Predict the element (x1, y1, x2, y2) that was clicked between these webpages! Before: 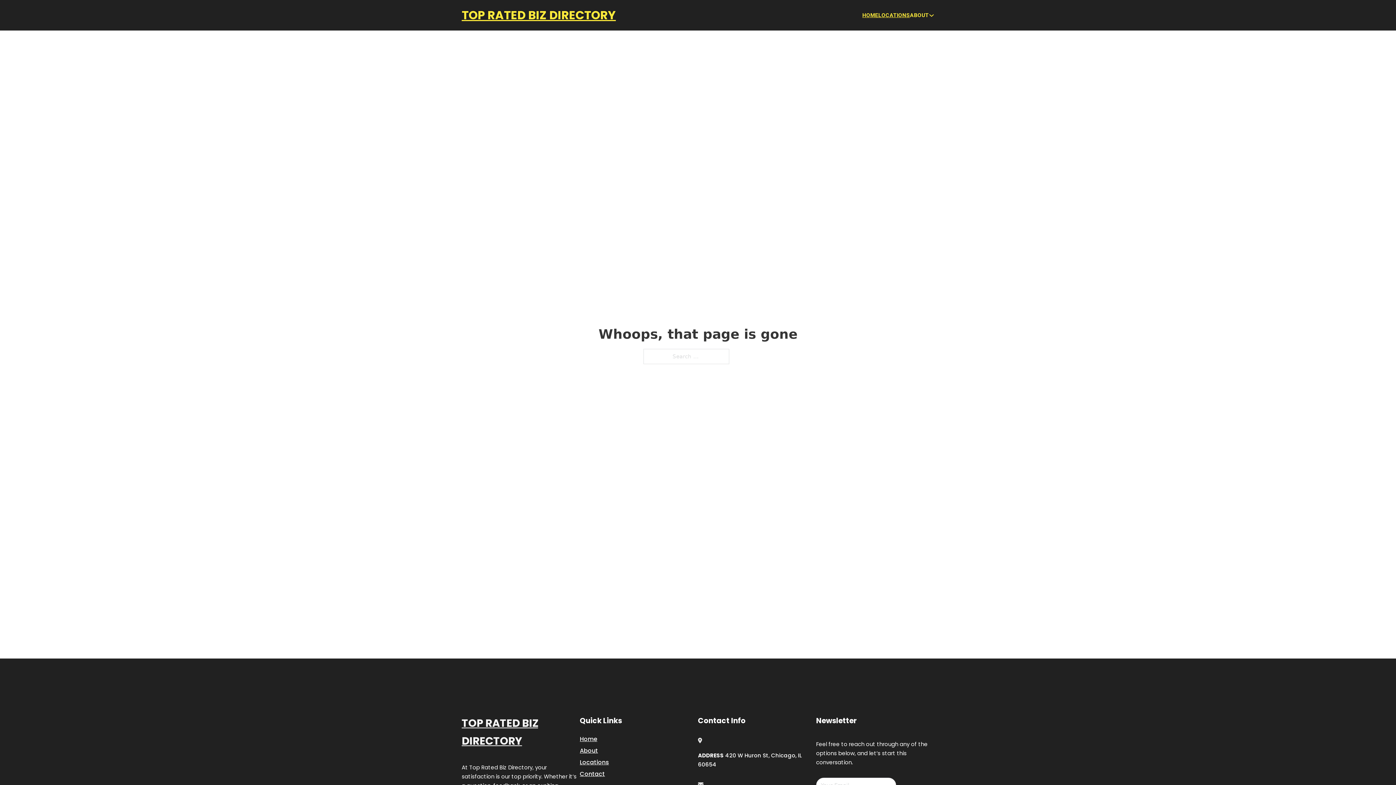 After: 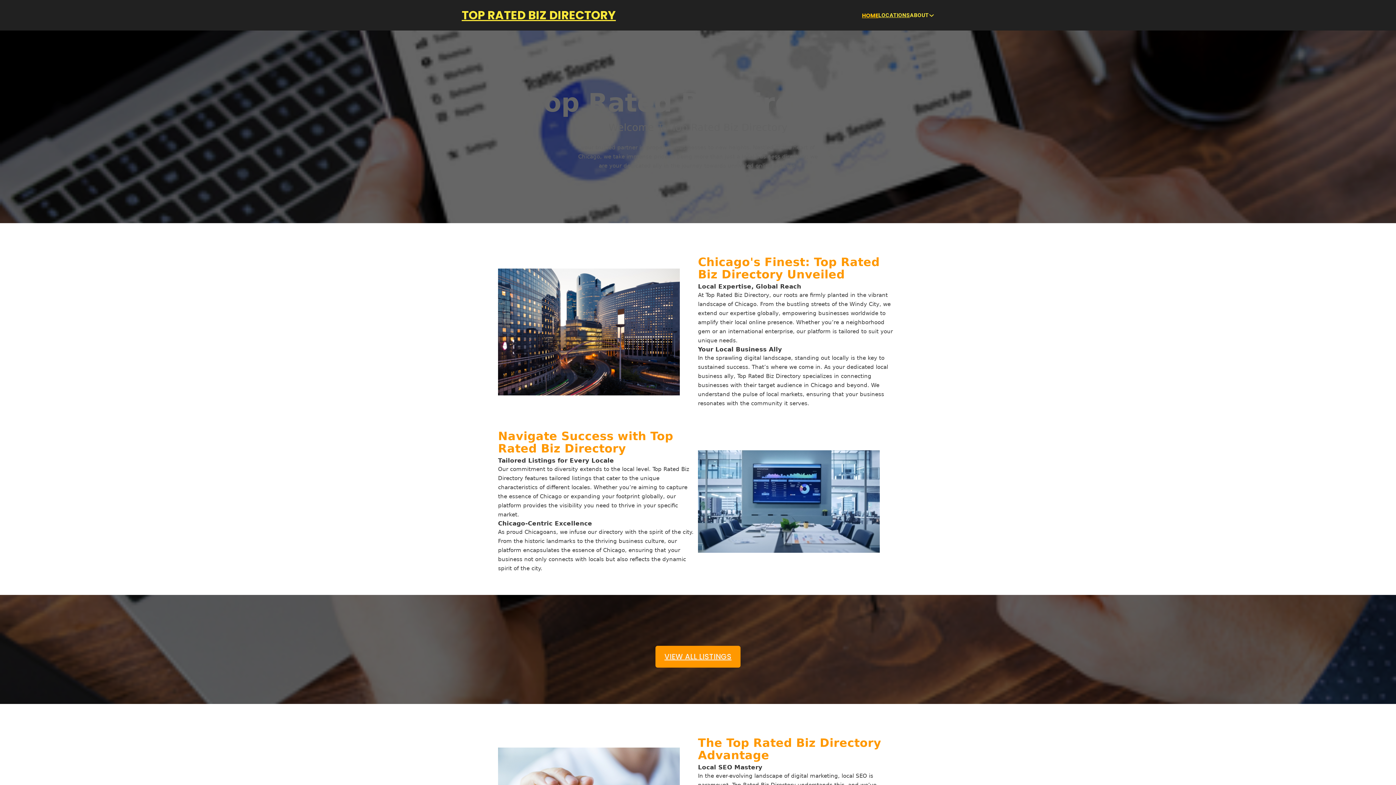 Action: label: HOME bbox: (862, 10, 878, 19)